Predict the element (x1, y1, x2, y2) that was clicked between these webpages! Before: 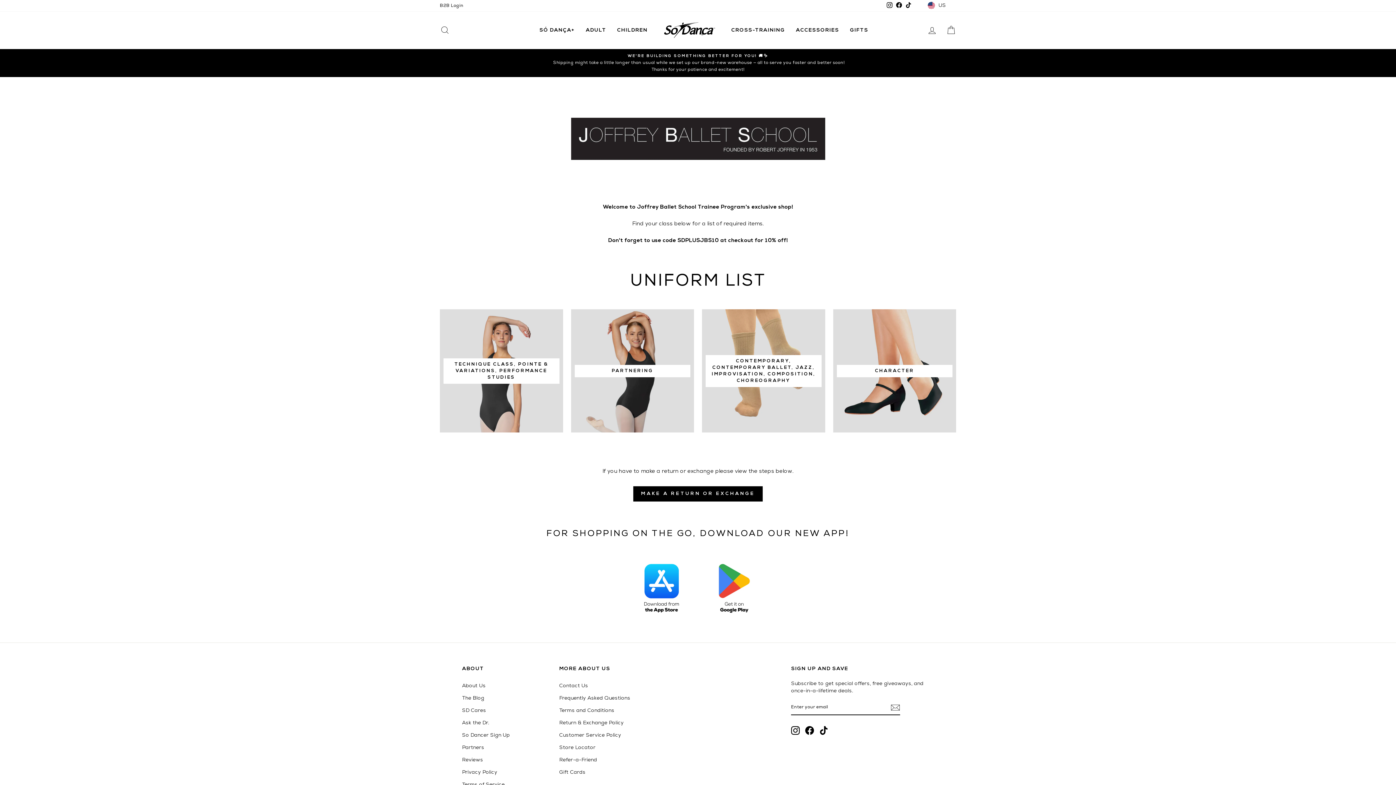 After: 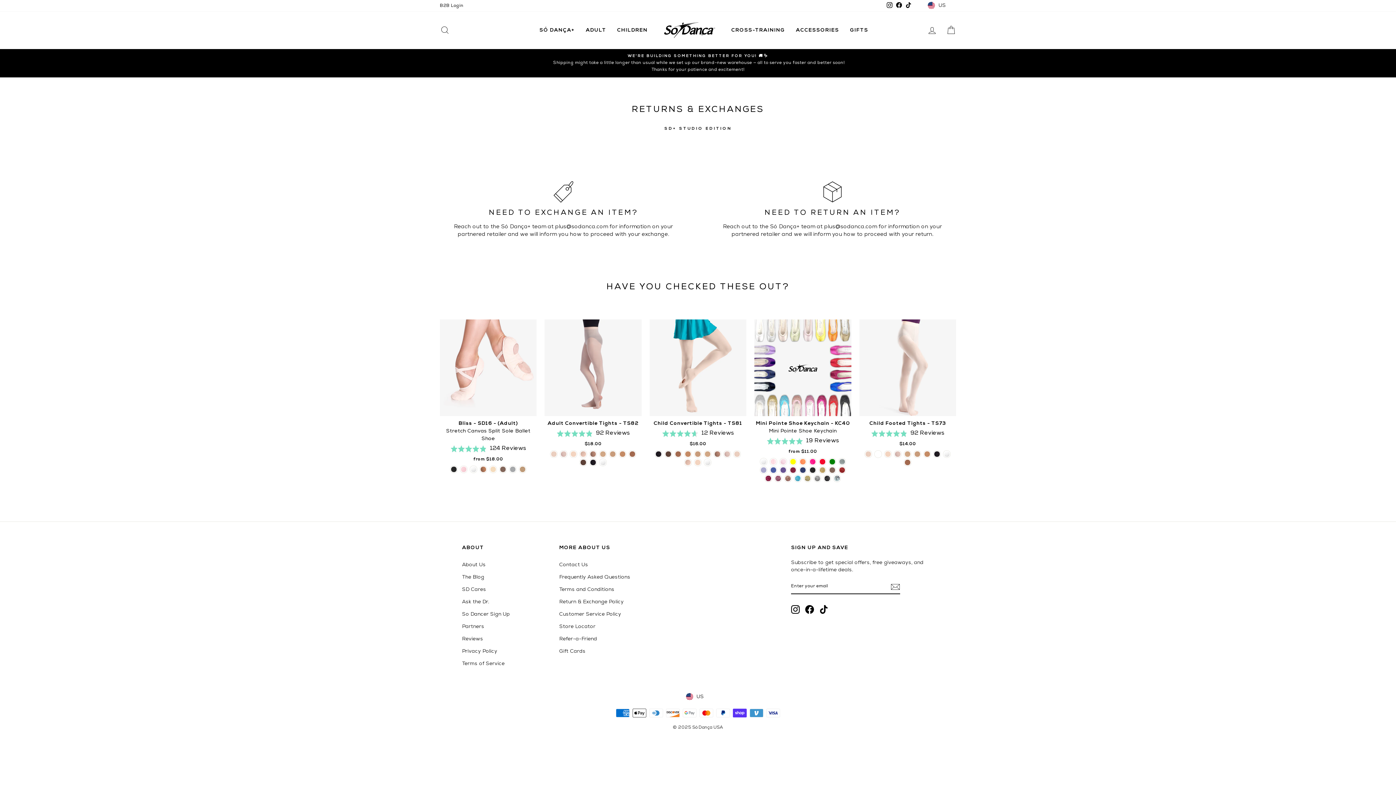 Action: label: MAKE A RETURN OR EXCHANGE bbox: (633, 486, 762, 501)